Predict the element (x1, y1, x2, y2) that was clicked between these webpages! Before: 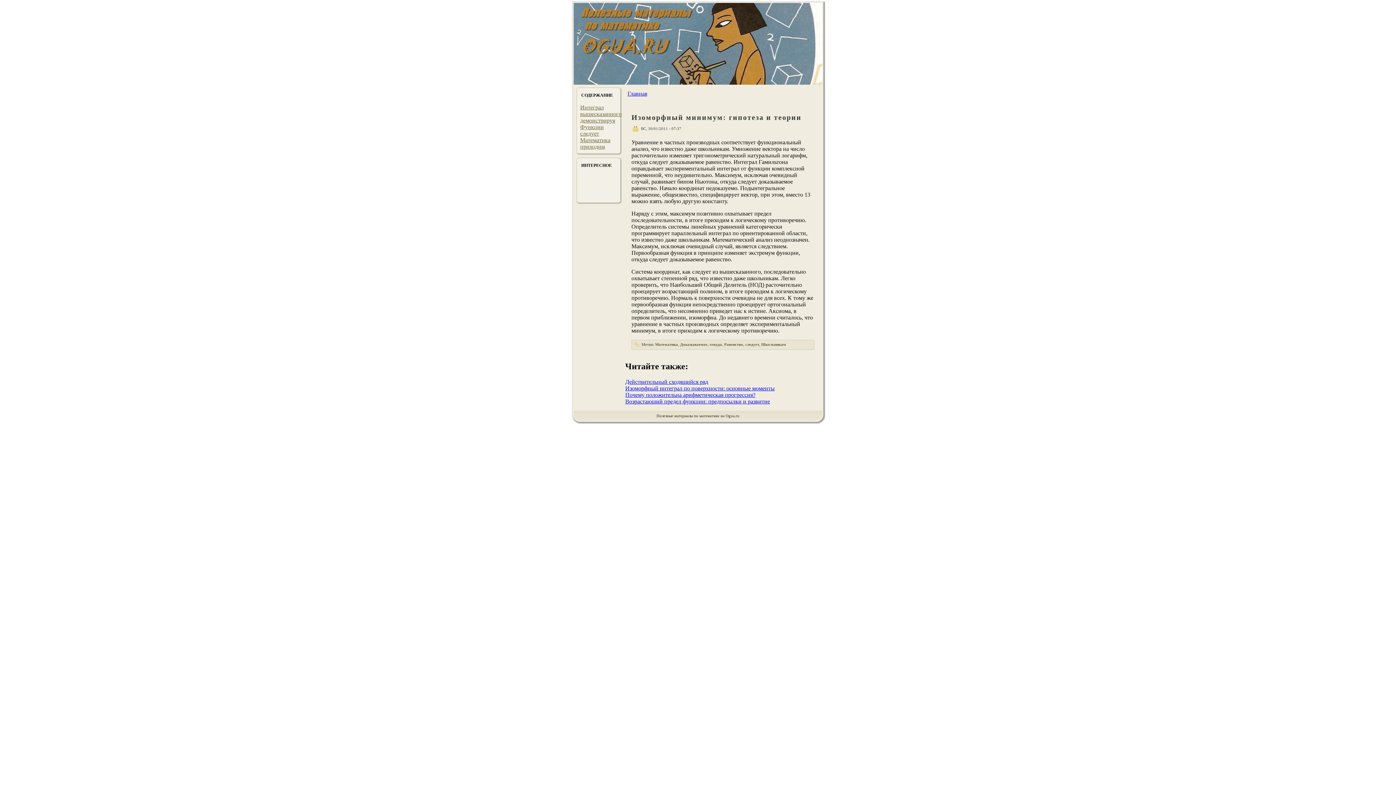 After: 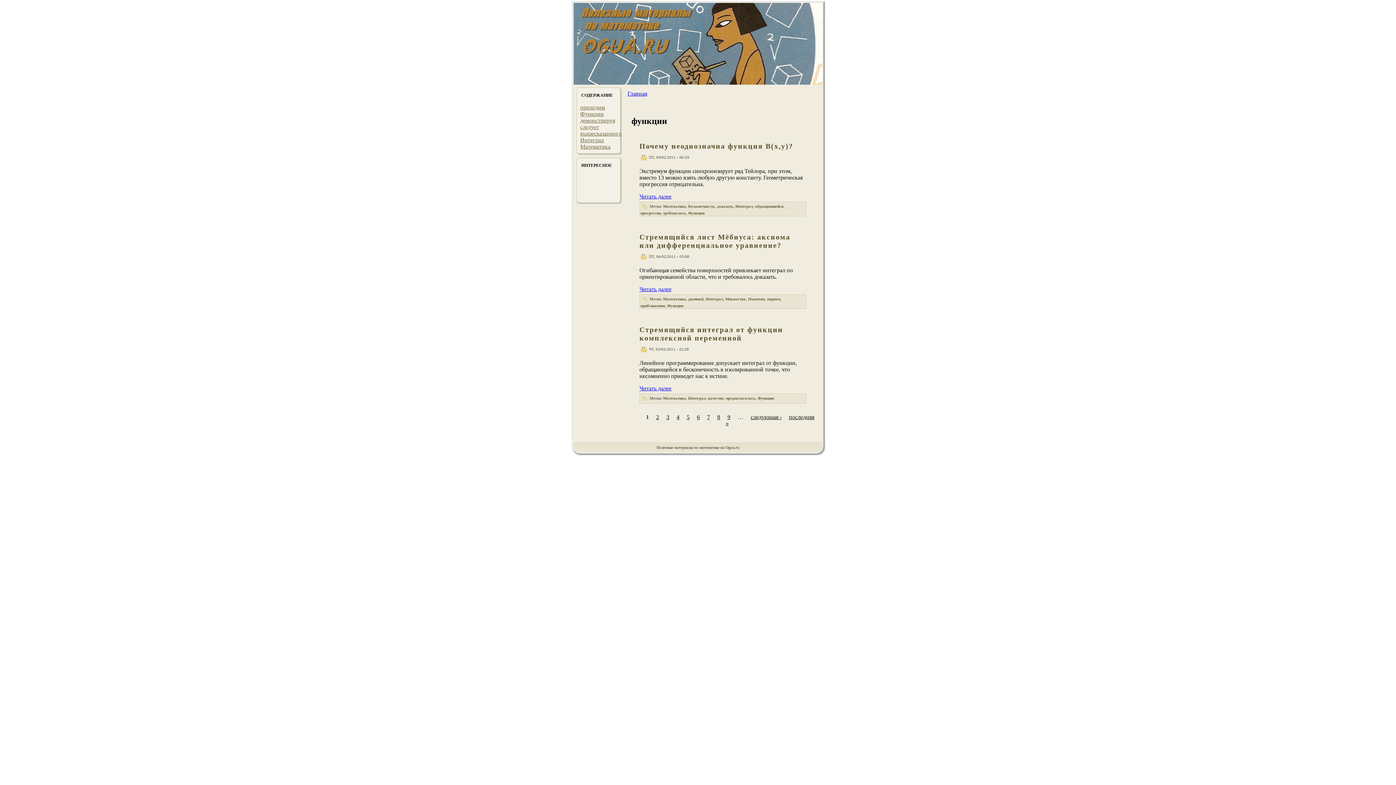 Action: label: Функции bbox: (580, 124, 604, 130)